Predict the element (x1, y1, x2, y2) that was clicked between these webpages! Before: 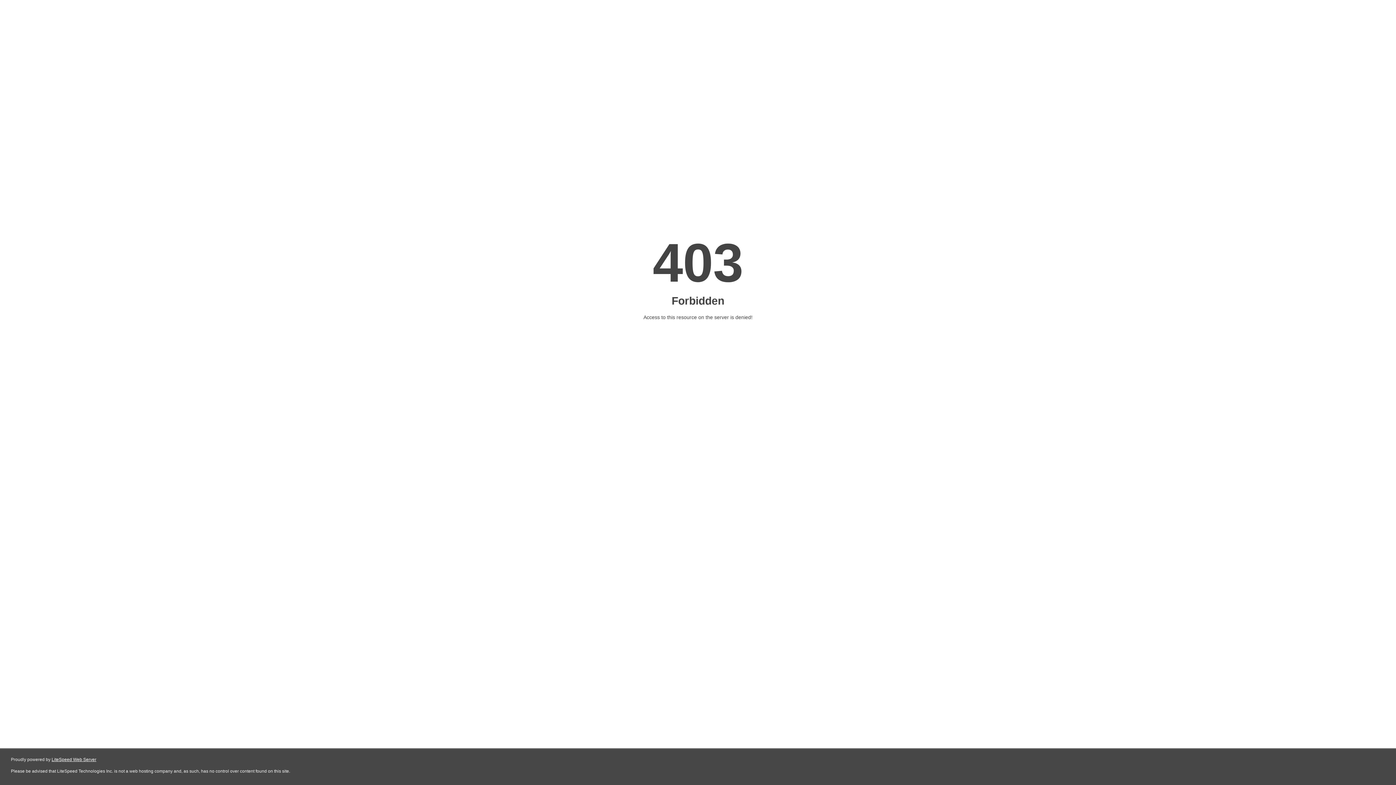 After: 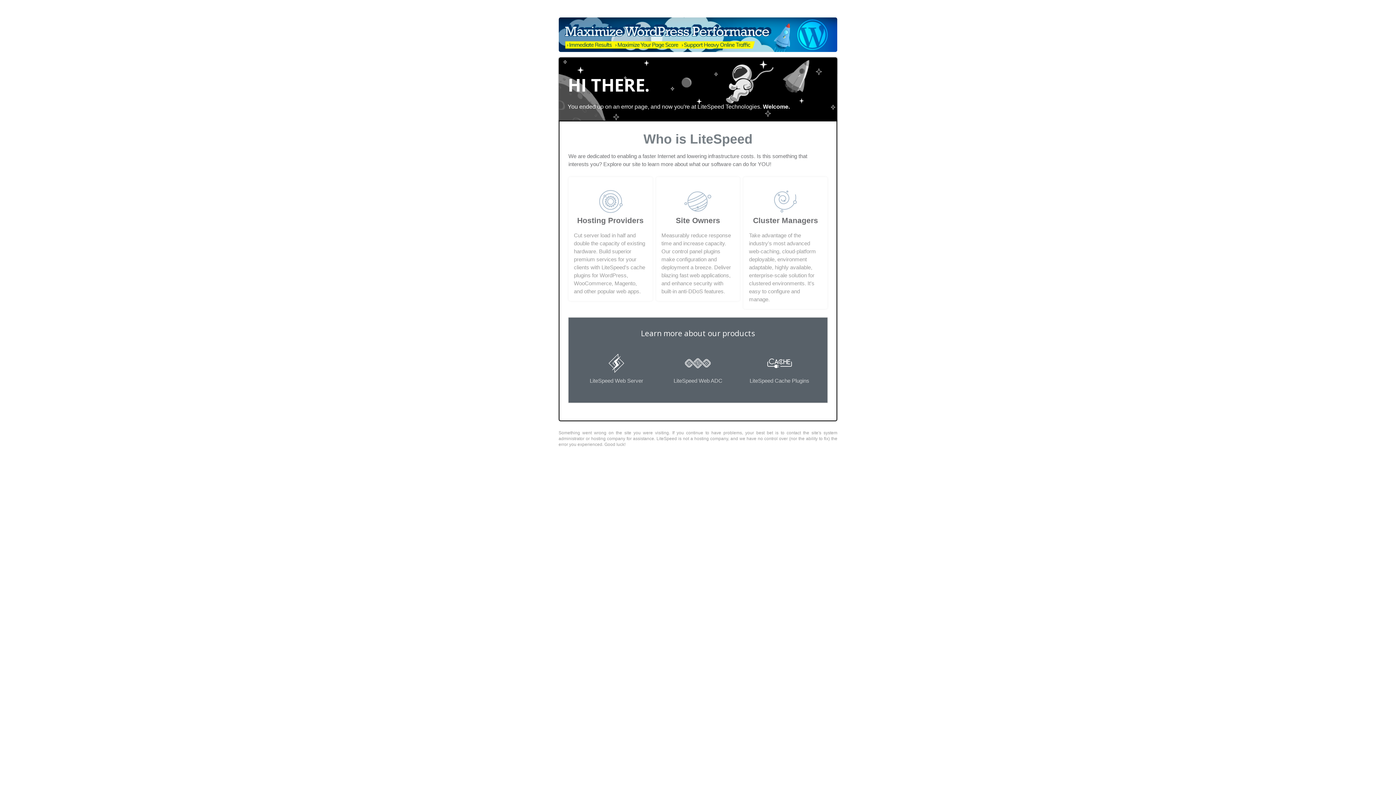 Action: label: LiteSpeed Web Server bbox: (51, 757, 96, 762)